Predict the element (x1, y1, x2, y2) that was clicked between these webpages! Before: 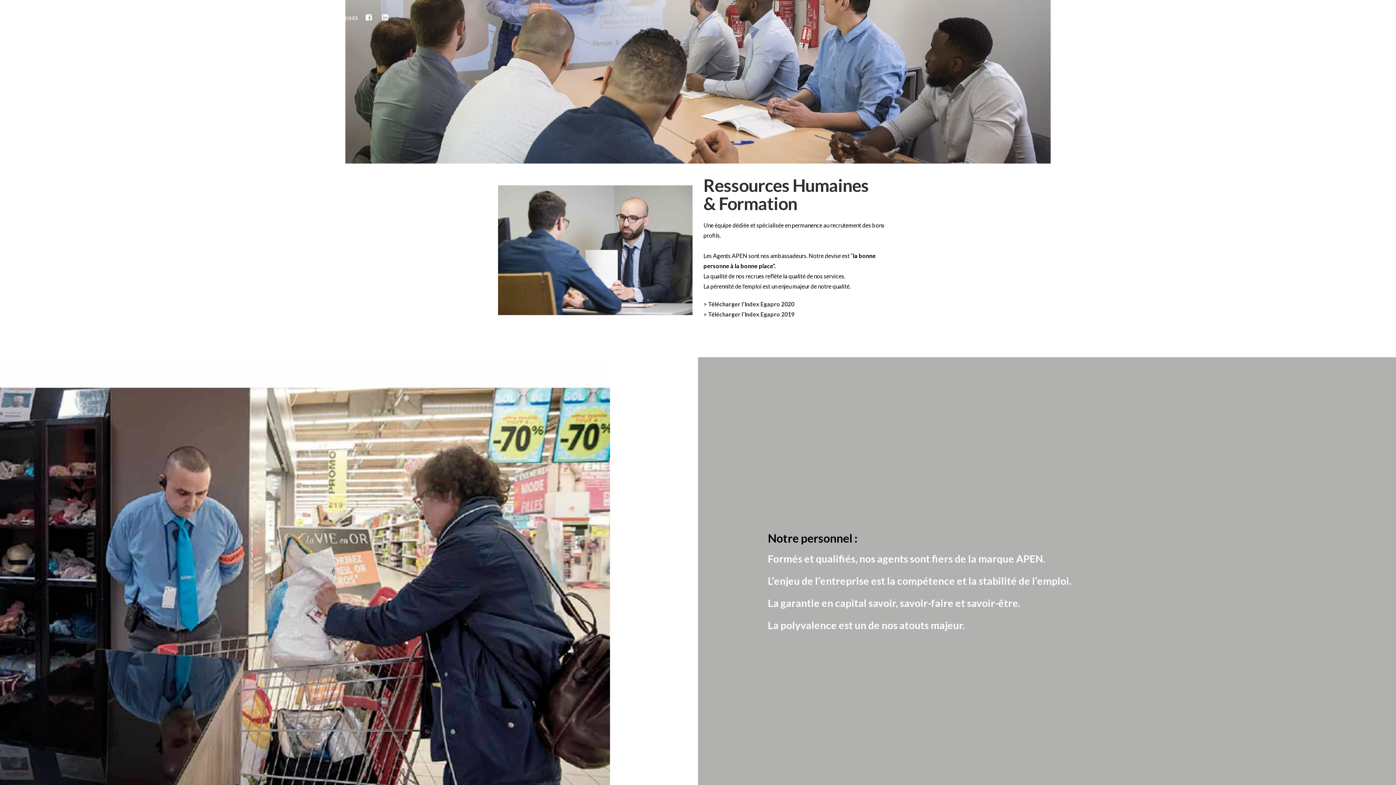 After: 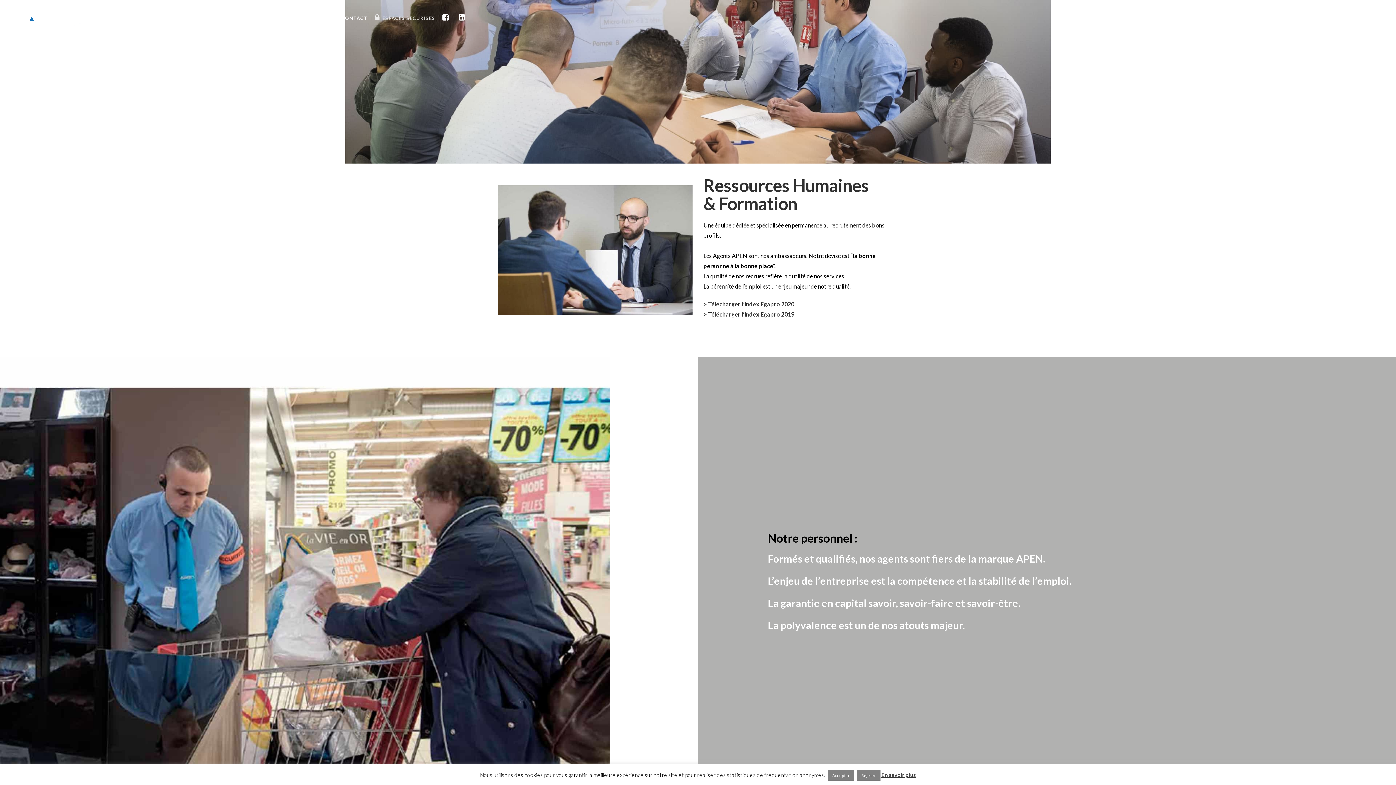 Action: bbox: (378, 0, 394, 36)